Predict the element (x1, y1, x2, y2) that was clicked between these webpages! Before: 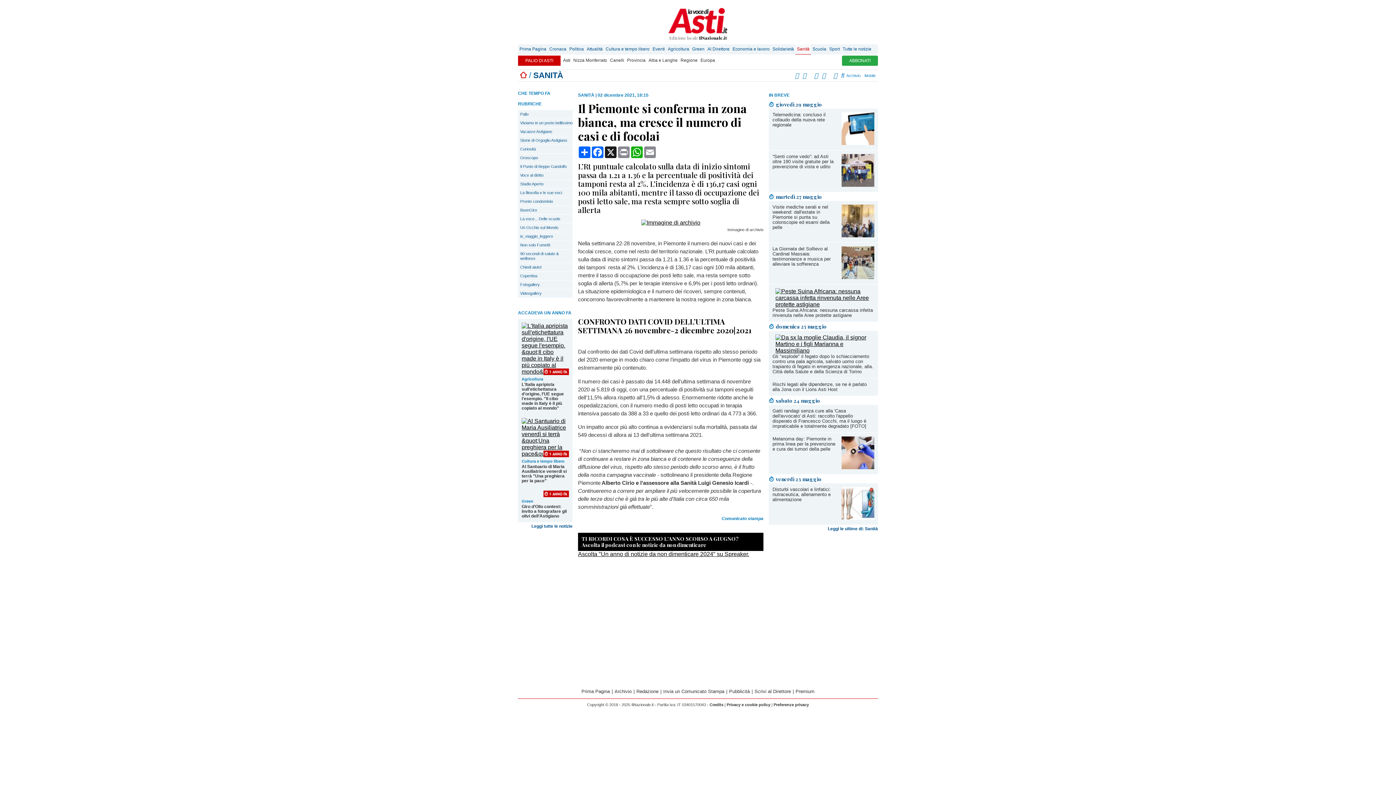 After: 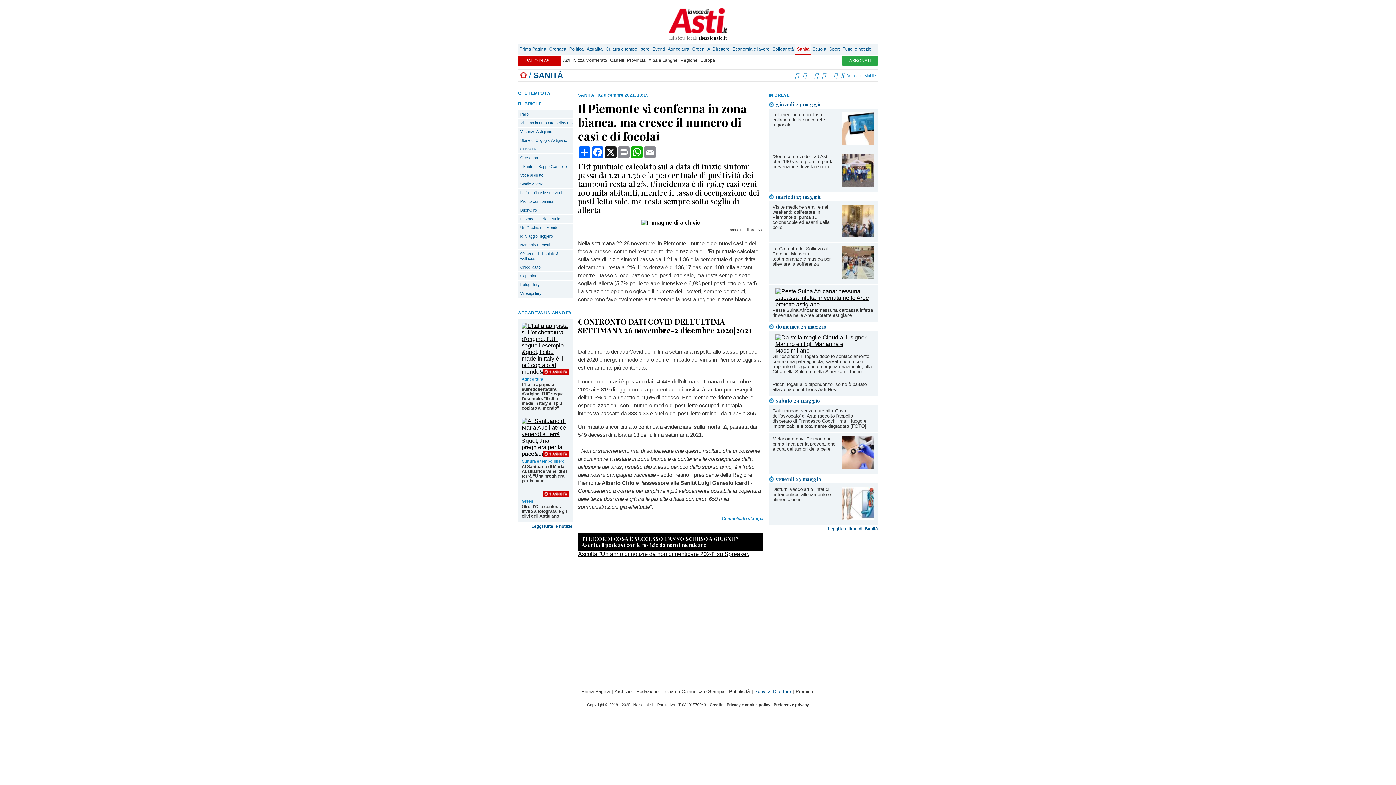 Action: label: Scrivi al Direttore bbox: (752, 689, 792, 694)